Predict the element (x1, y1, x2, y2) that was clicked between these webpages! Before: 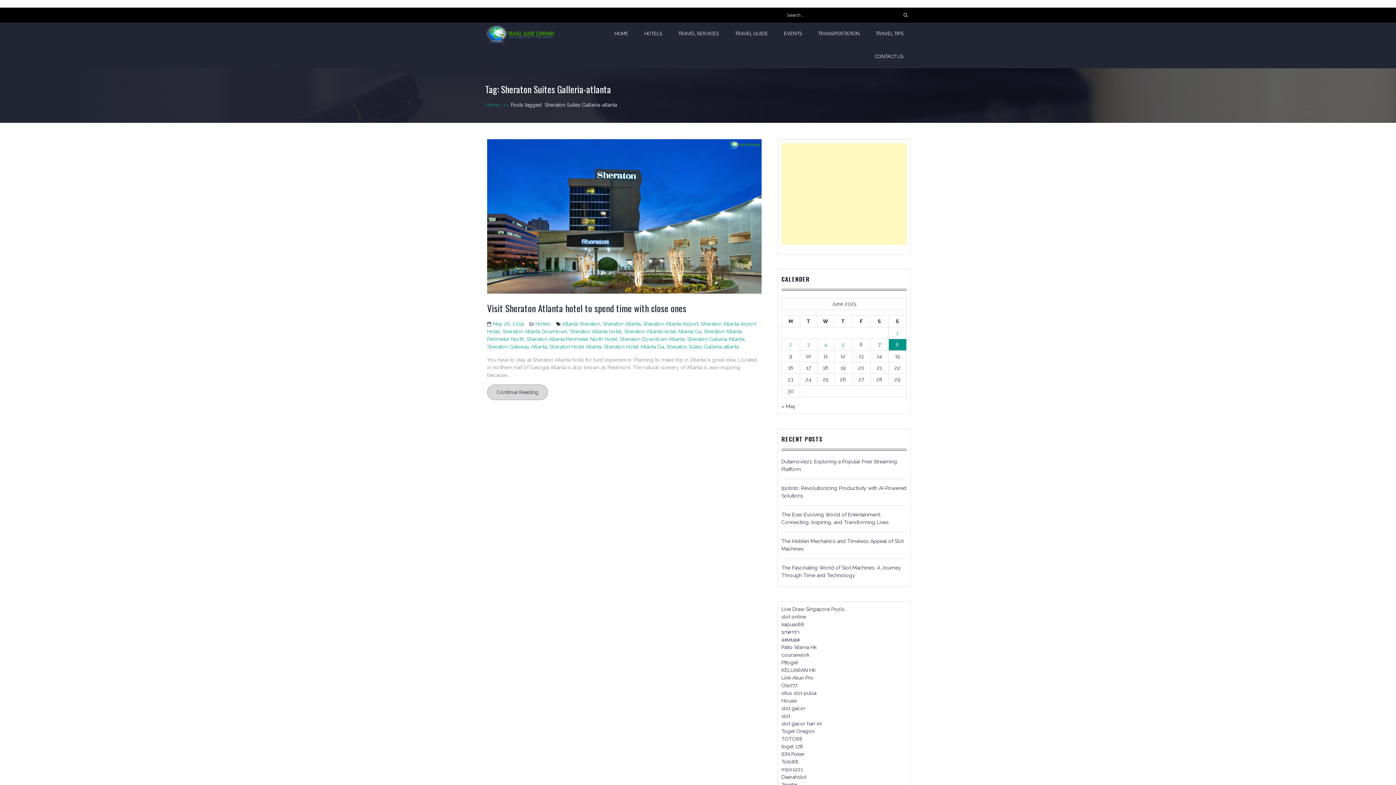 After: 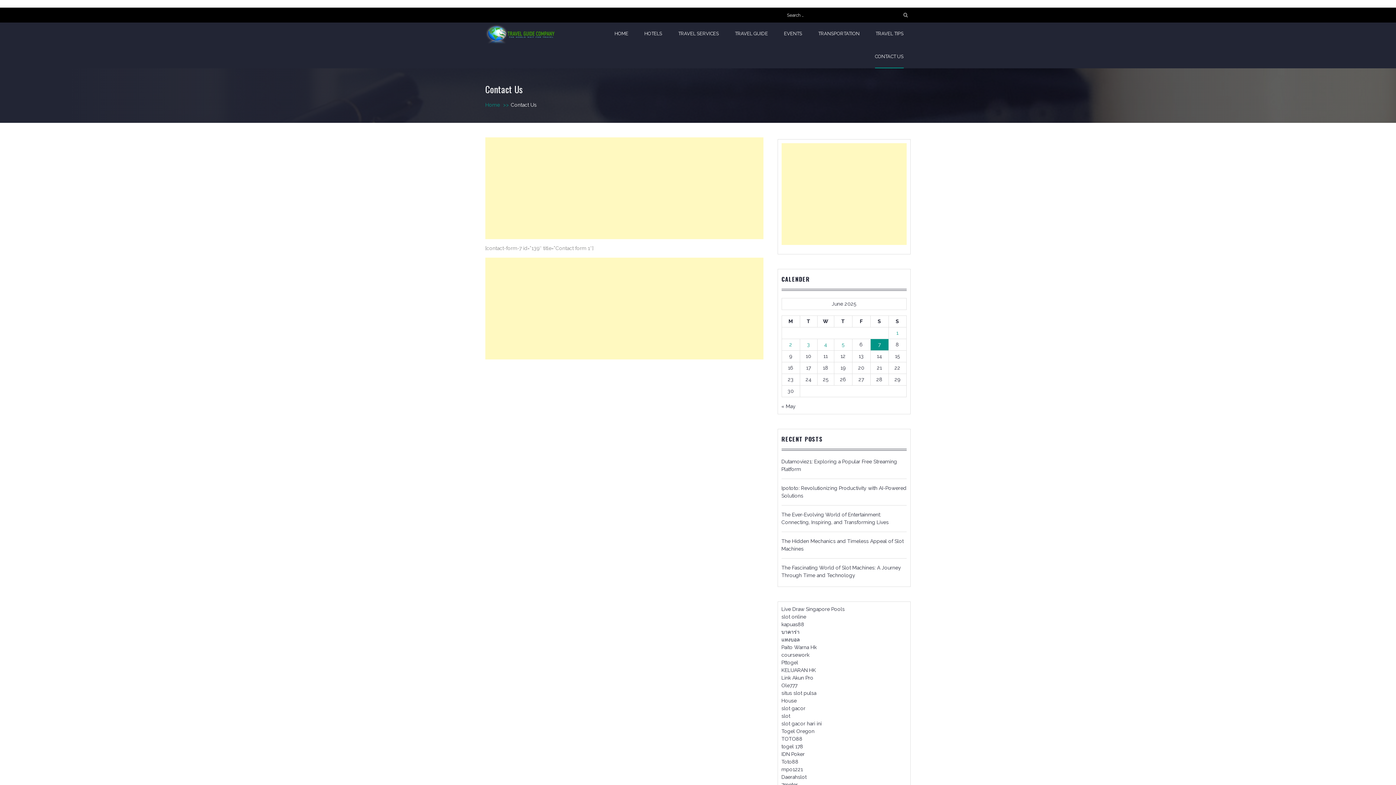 Action: bbox: (875, 45, 903, 68) label: CONTACT US